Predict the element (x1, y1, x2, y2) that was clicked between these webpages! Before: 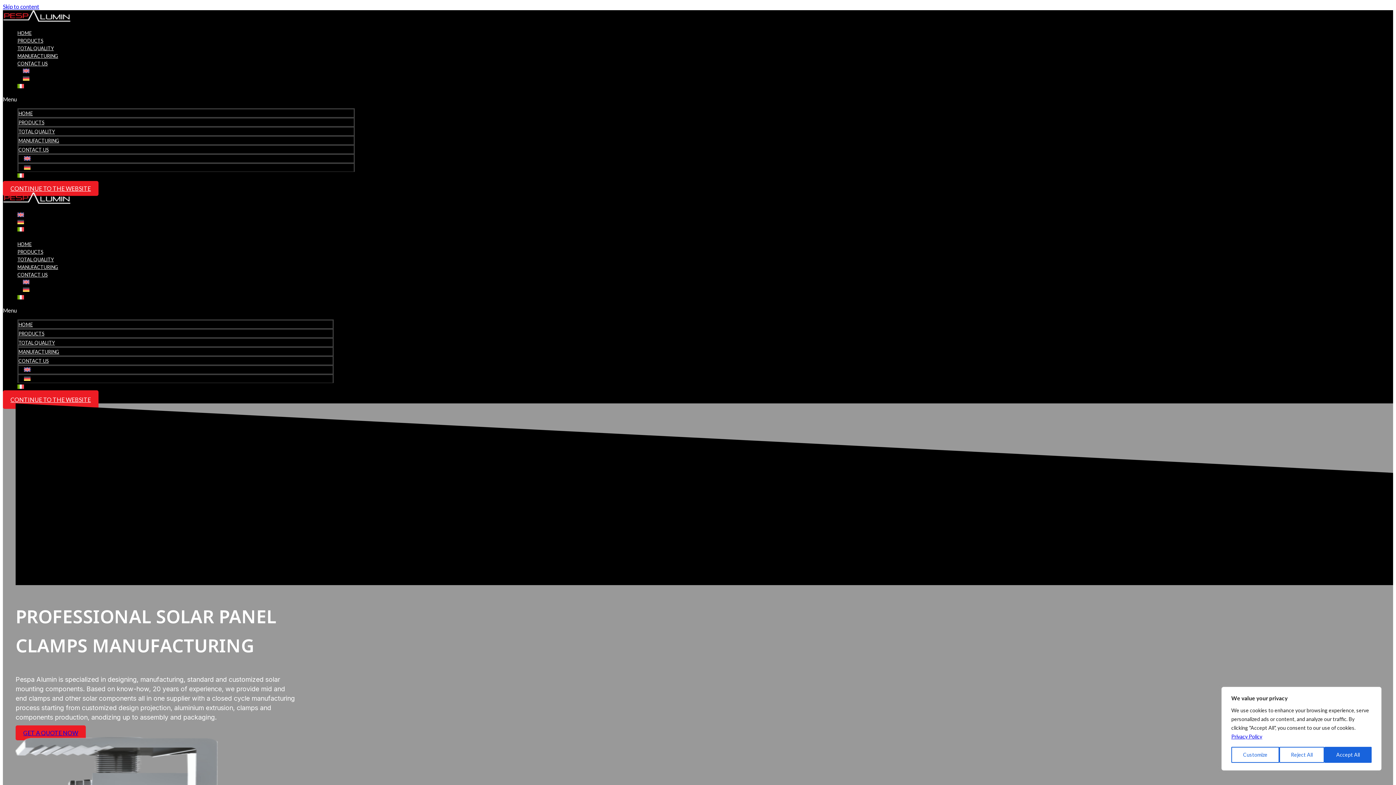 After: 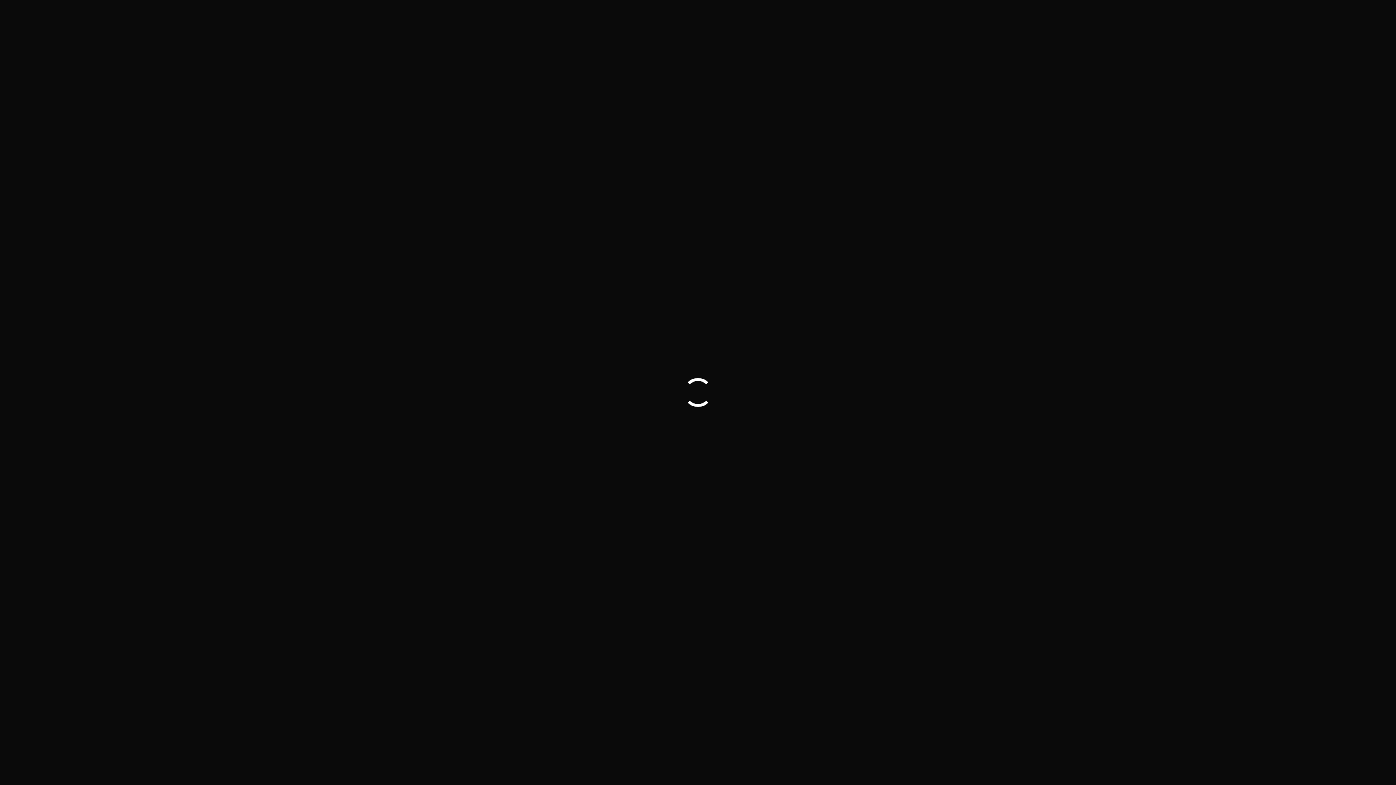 Action: bbox: (17, 173, 24, 178)